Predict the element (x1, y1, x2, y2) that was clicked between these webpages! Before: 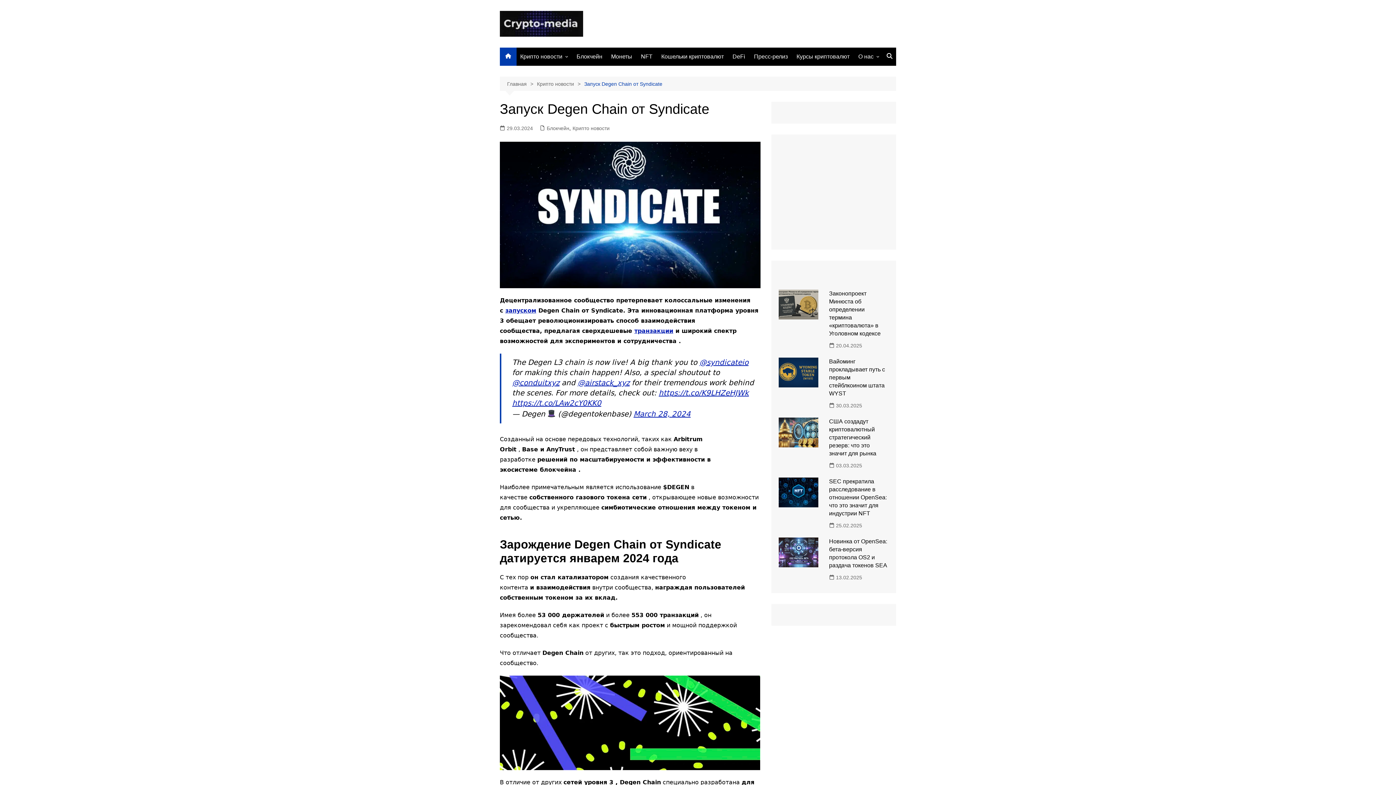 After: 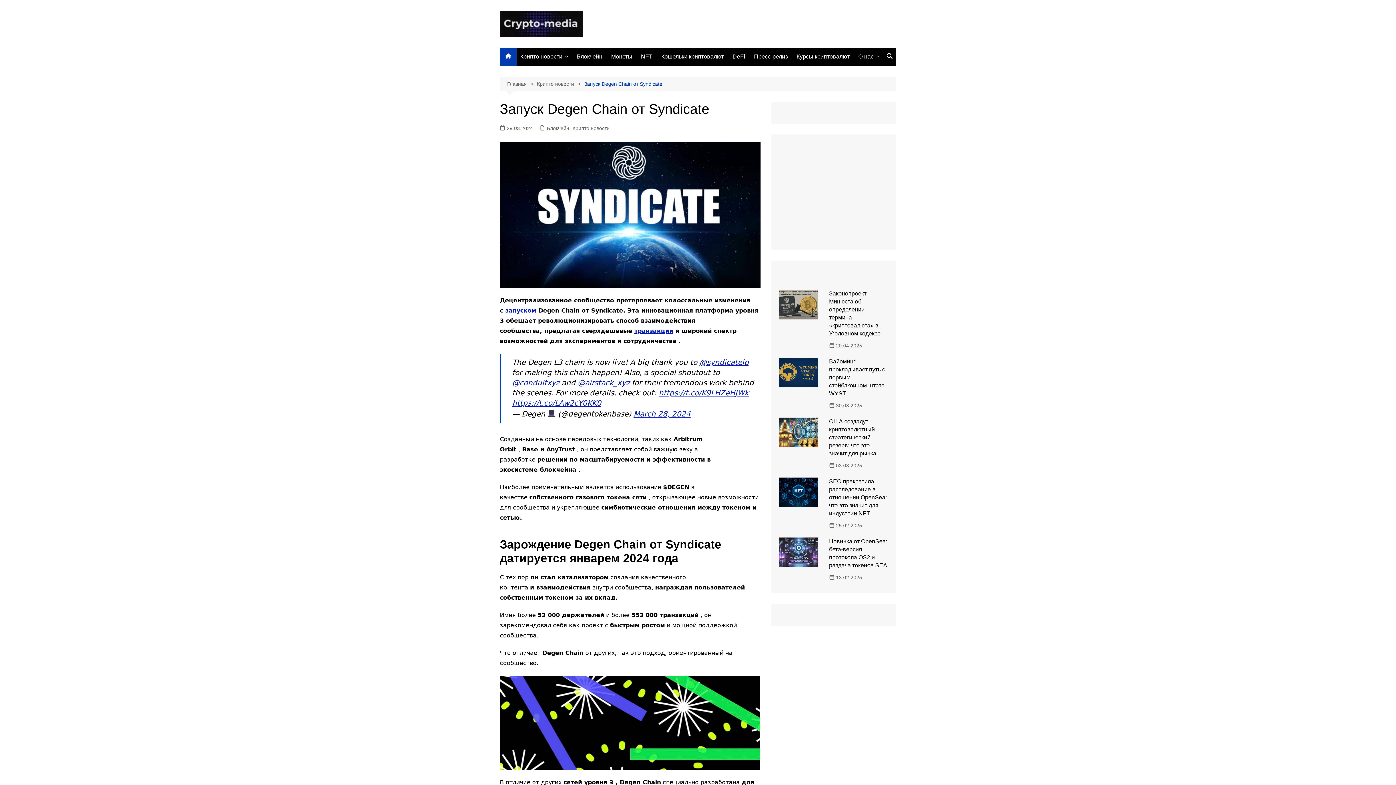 Action: bbox: (584, 80, 662, 88) label: Запуск Degen Chain от Syndicate